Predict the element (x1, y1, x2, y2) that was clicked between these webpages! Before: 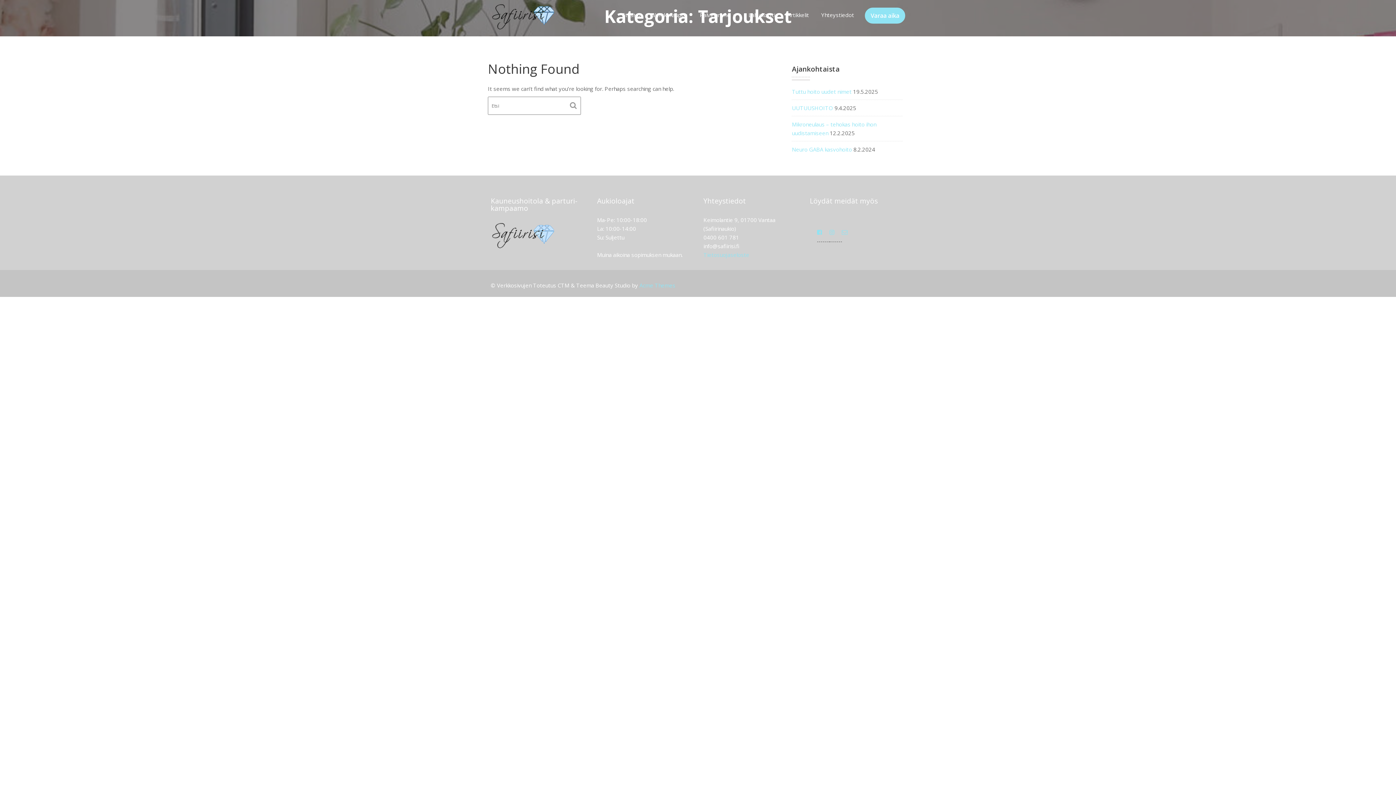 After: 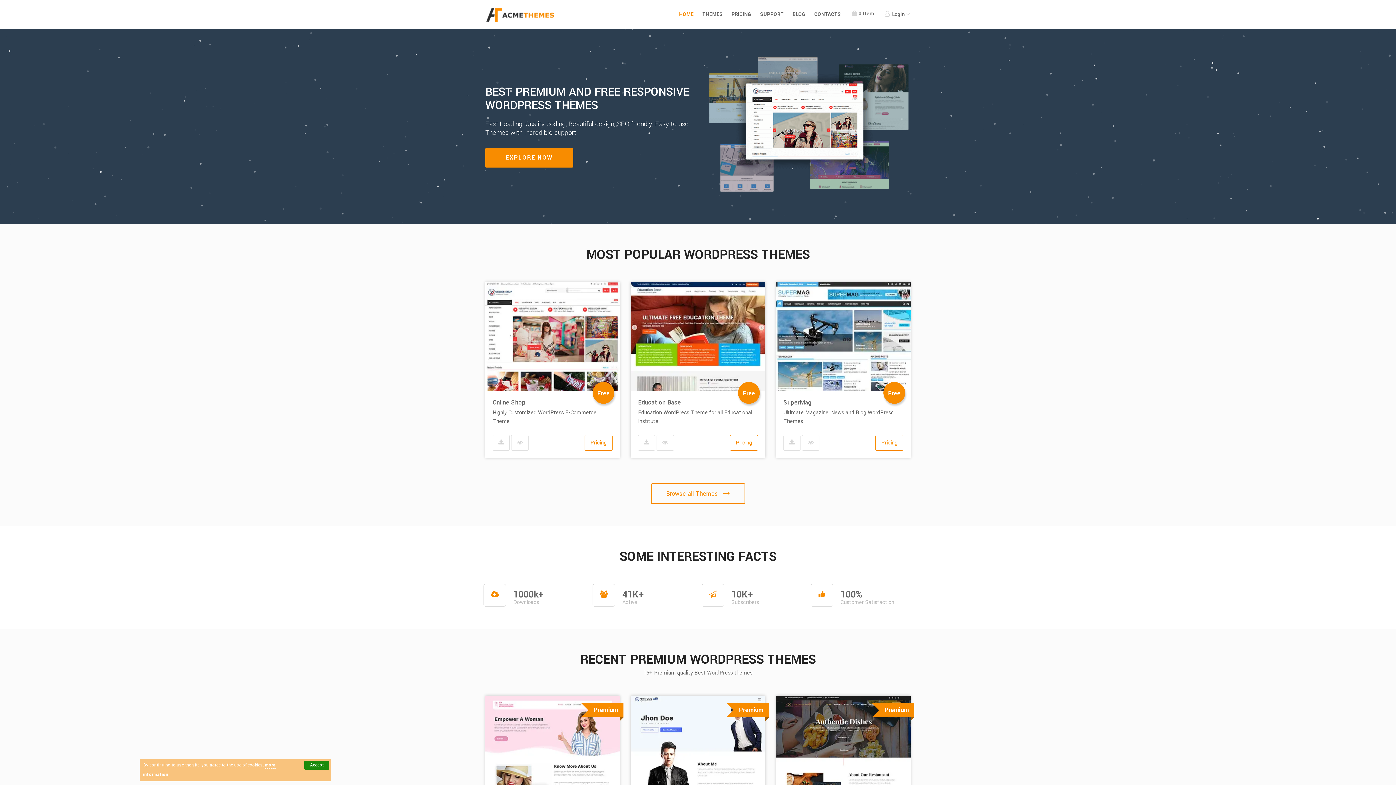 Action: bbox: (639, 281, 675, 289) label: Acme Themes